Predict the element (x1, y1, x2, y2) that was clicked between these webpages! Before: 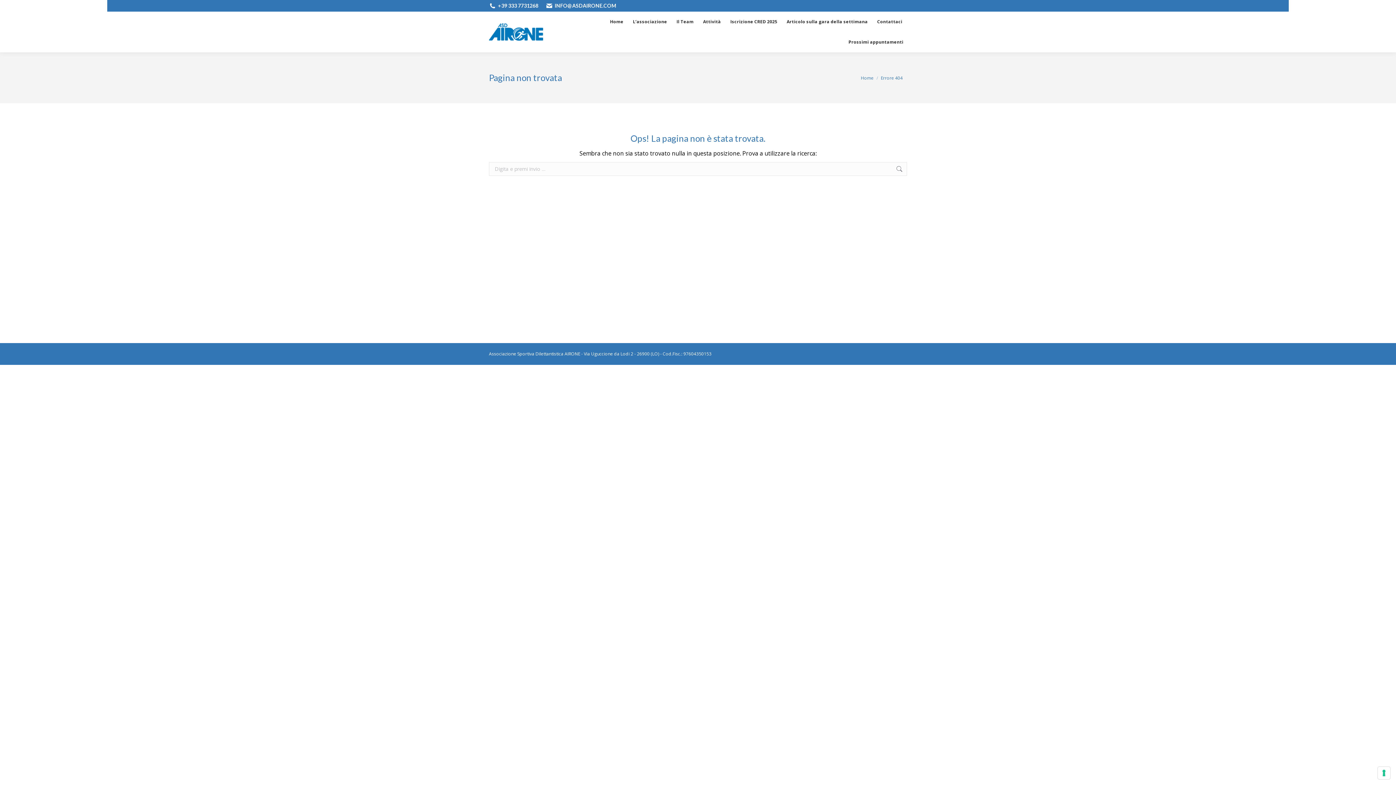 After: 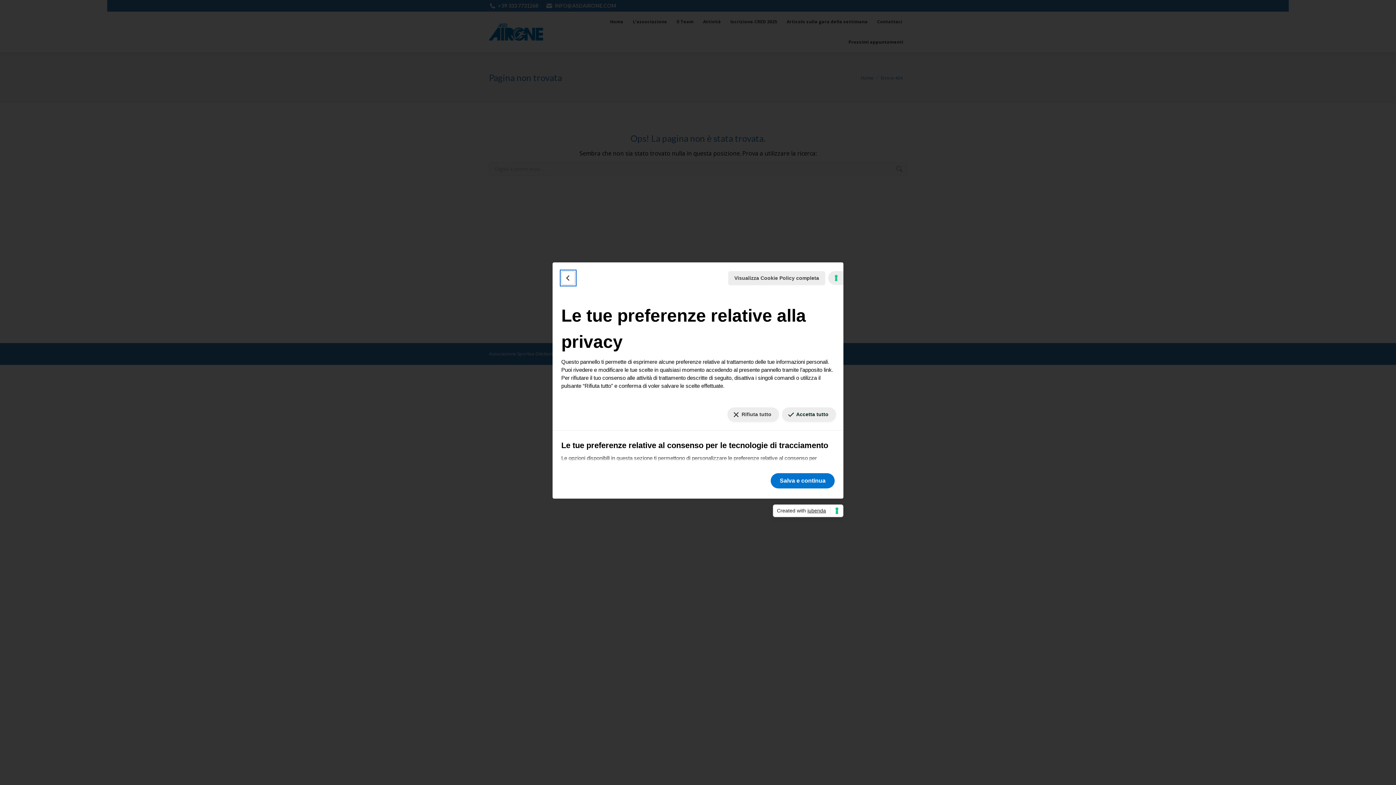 Action: bbox: (1378, 767, 1390, 779) label: Le tue preferenze relative al consenso per le tecnologie di tracciamento